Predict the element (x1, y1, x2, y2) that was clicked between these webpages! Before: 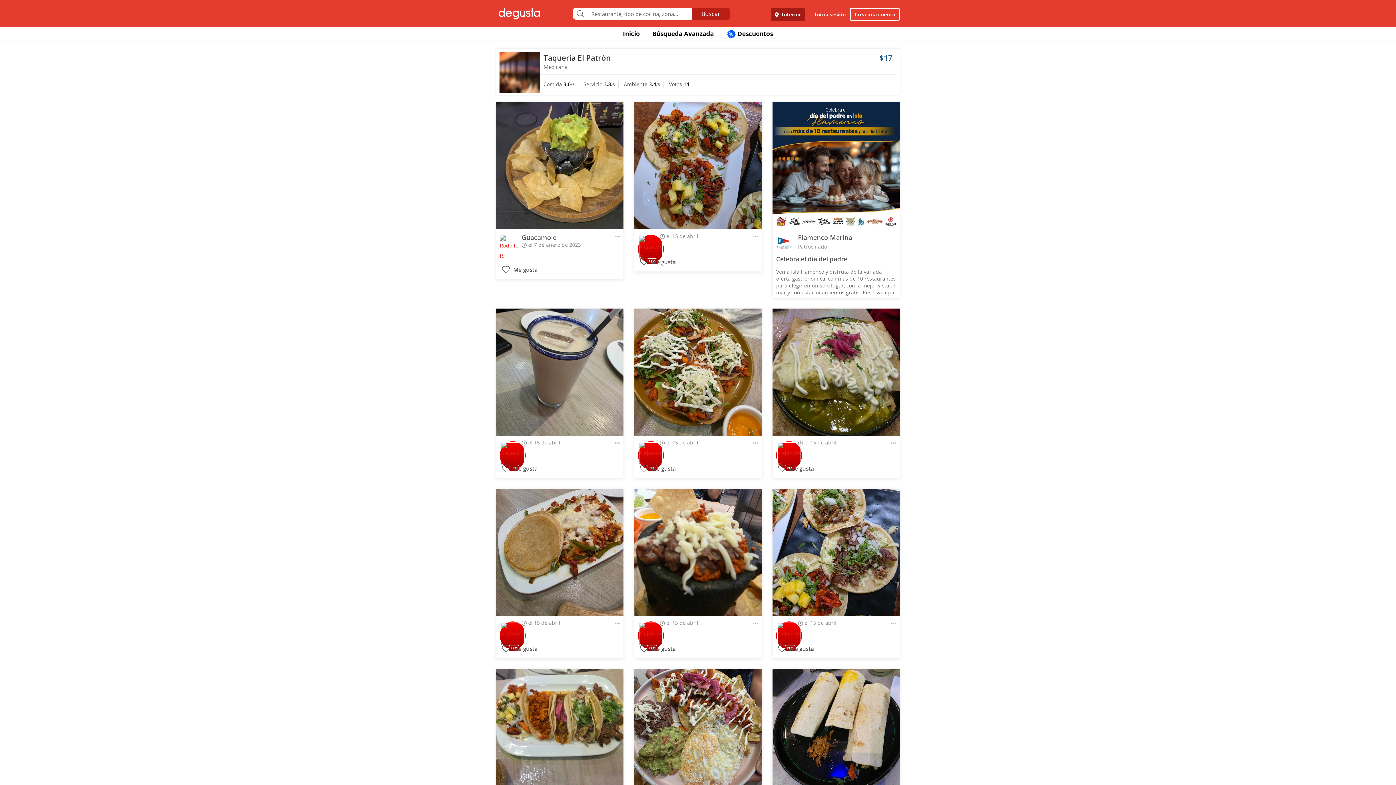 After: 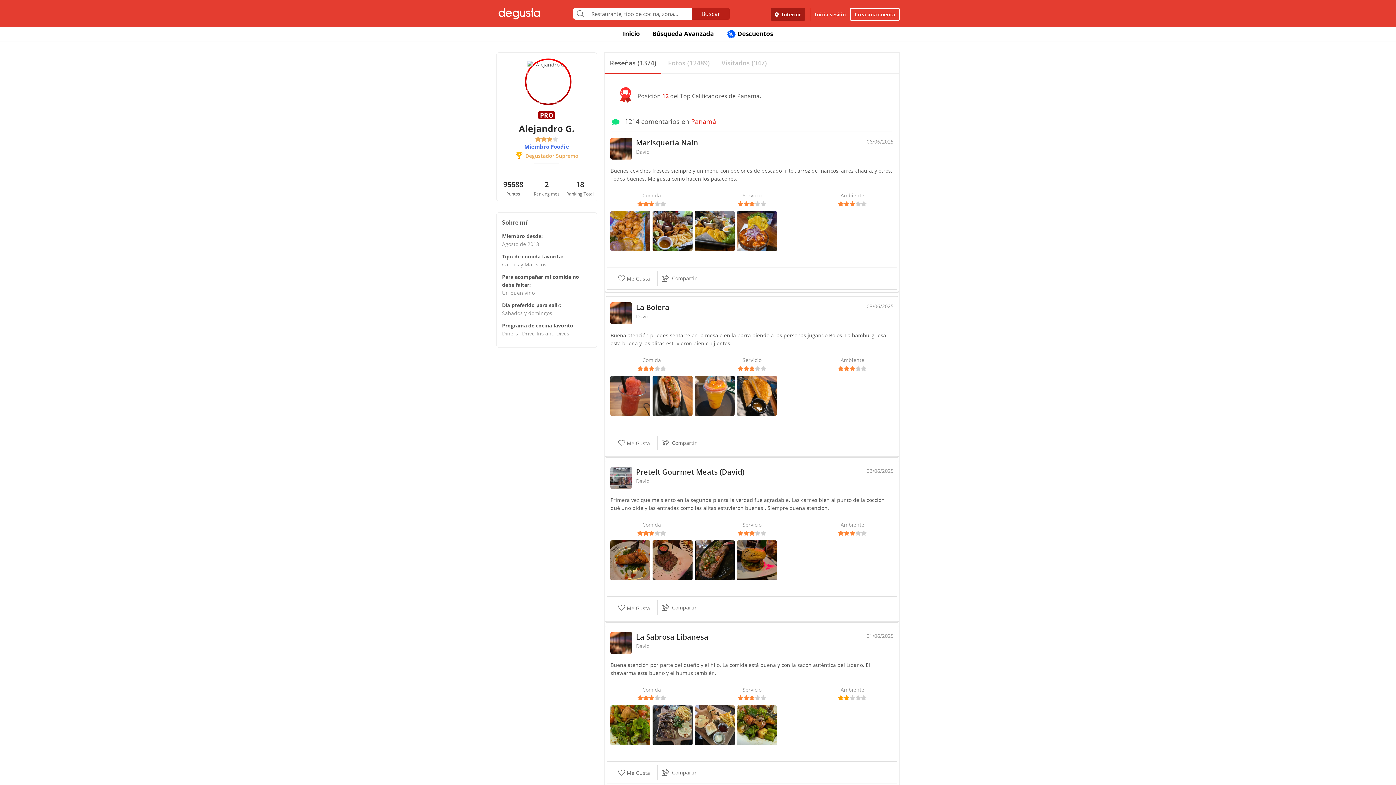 Action: label:  PRO bbox: (499, 441, 525, 459)